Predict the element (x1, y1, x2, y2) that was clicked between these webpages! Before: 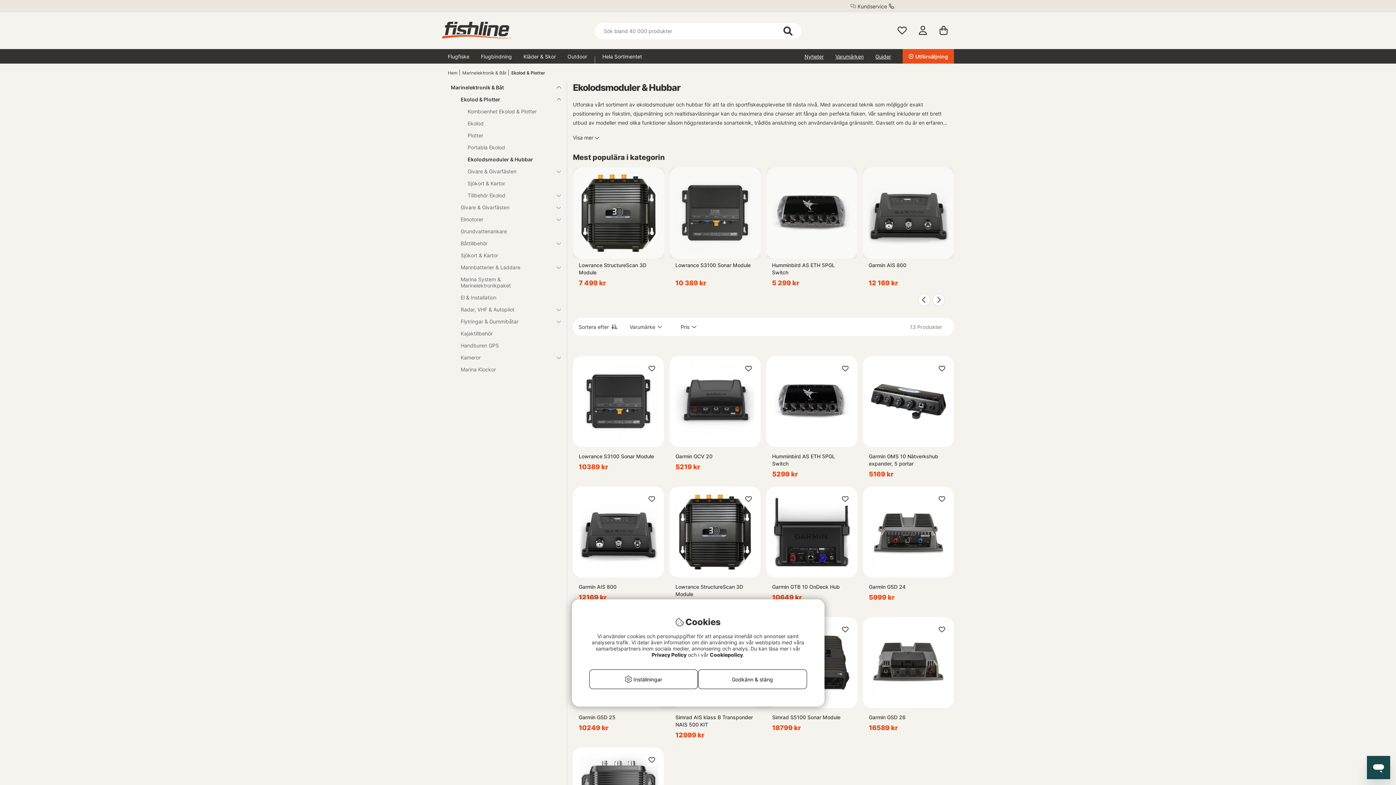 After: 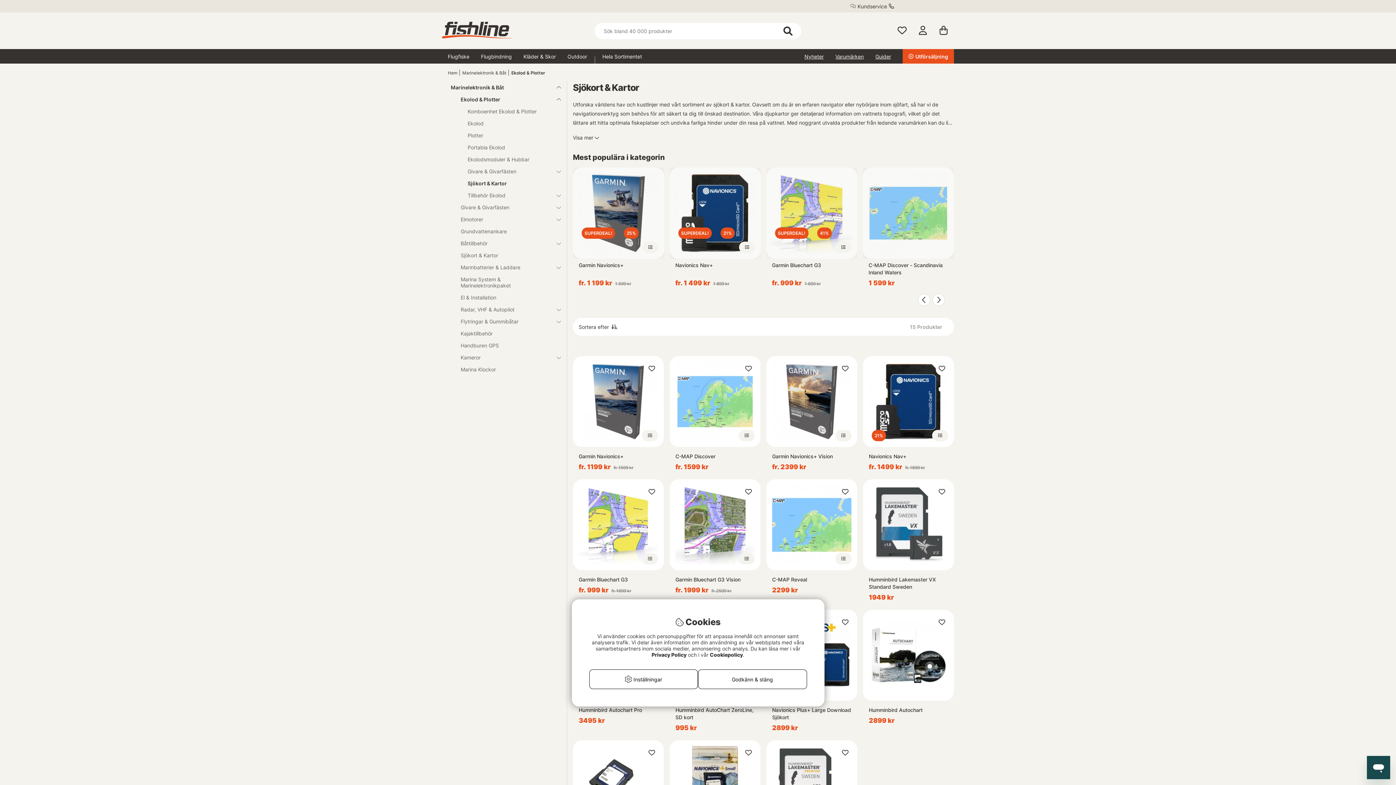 Action: bbox: (448, 177, 552, 189) label: Sjökort & Kartor